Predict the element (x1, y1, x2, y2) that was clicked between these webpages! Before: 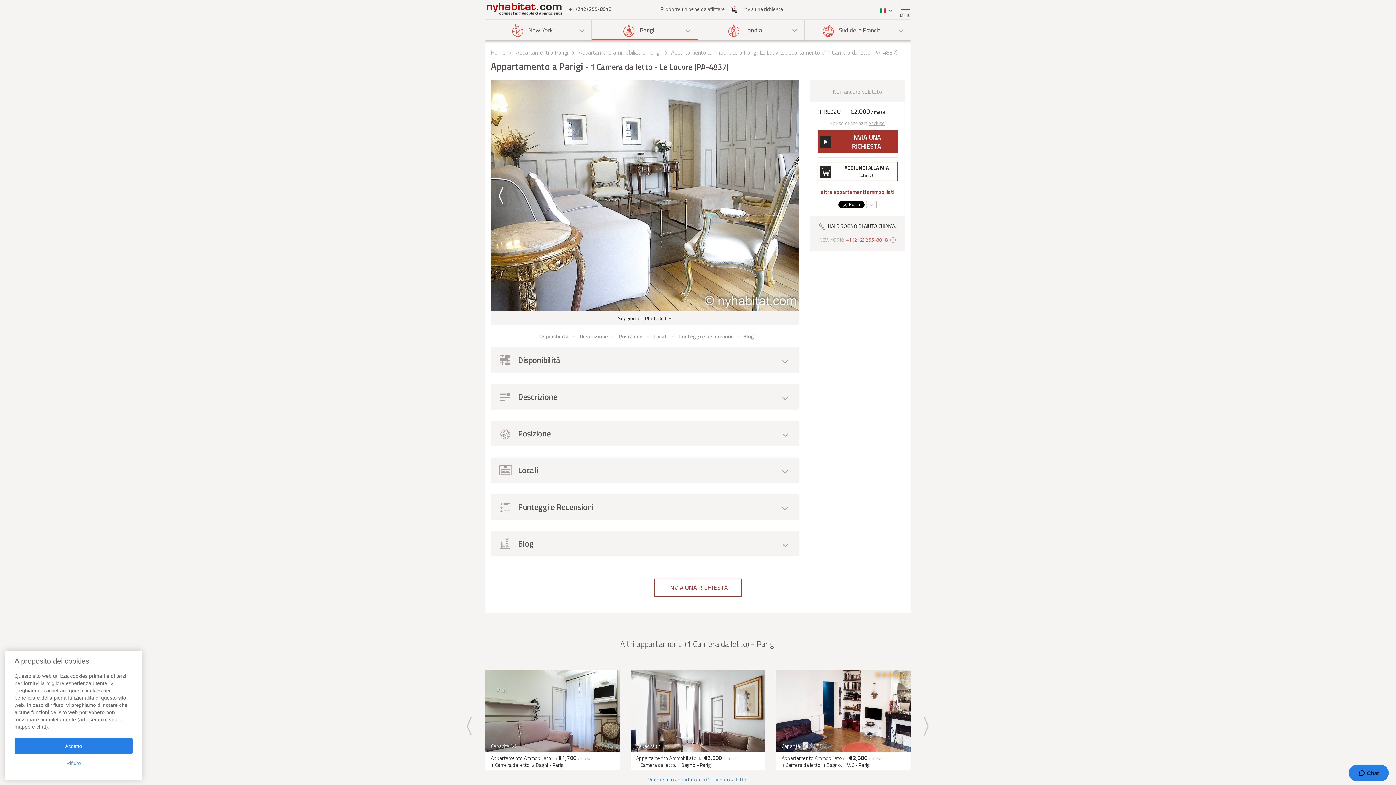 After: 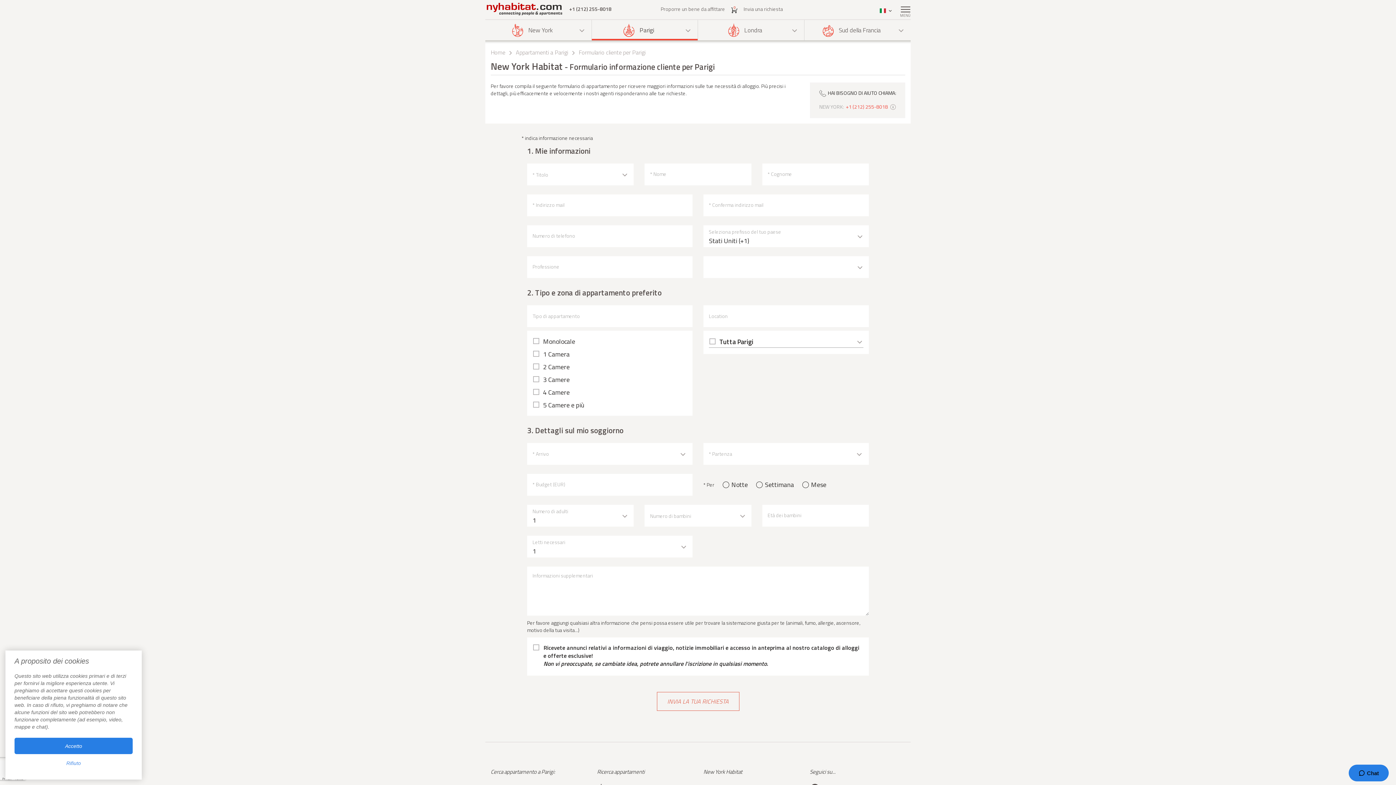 Action: label: Invia una richiesta bbox: (743, 5, 783, 12)